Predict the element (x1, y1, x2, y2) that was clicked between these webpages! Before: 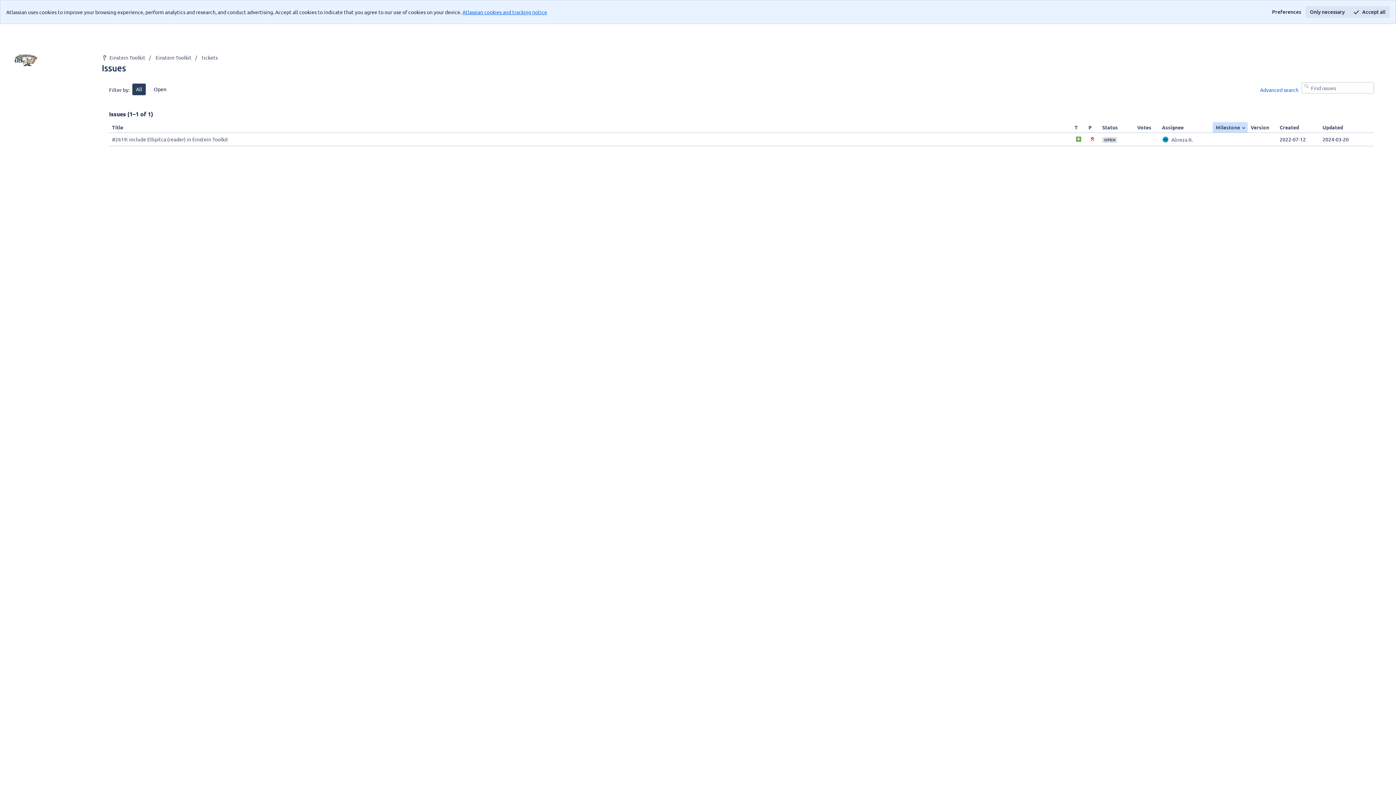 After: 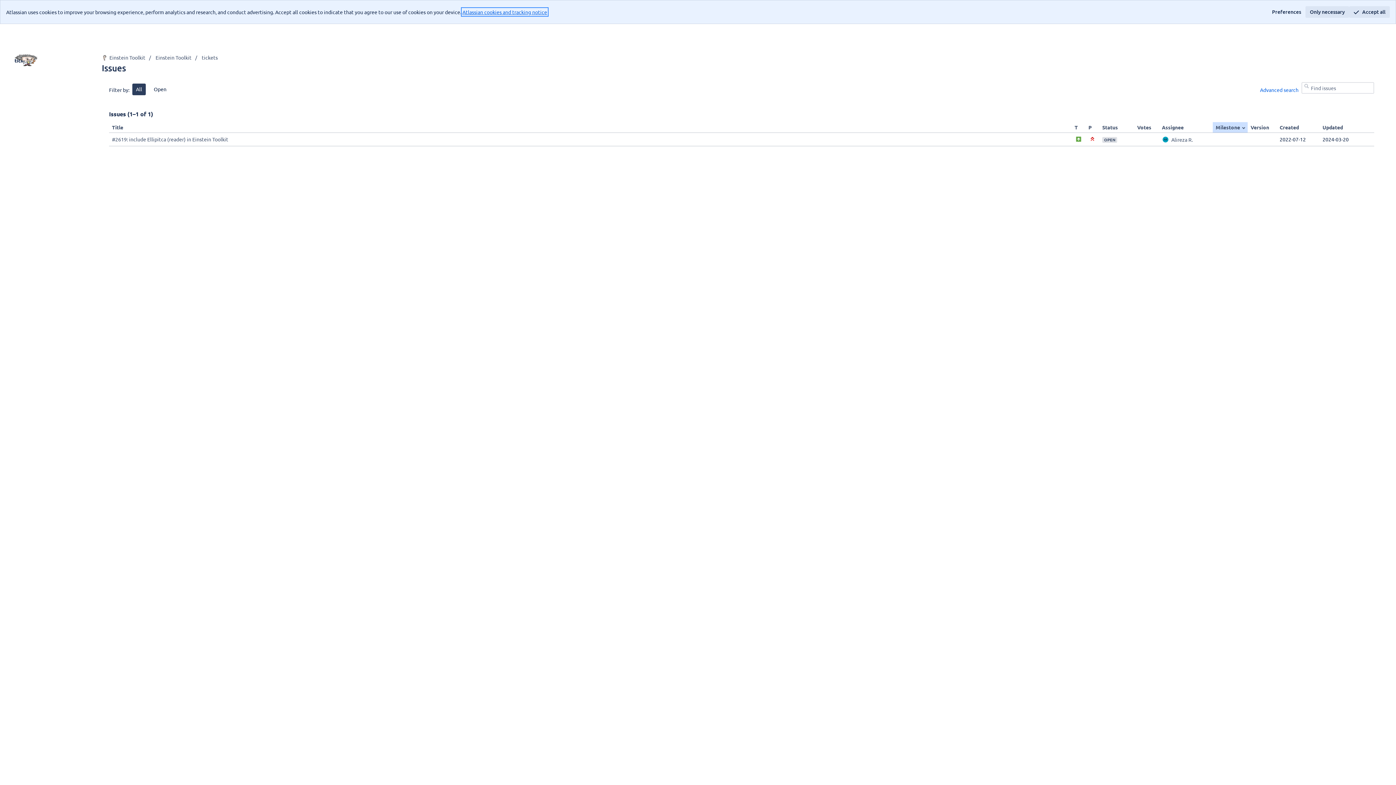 Action: label: Atlassian cookies and tracking notice
, (opens new window) bbox: (462, 8, 547, 15)